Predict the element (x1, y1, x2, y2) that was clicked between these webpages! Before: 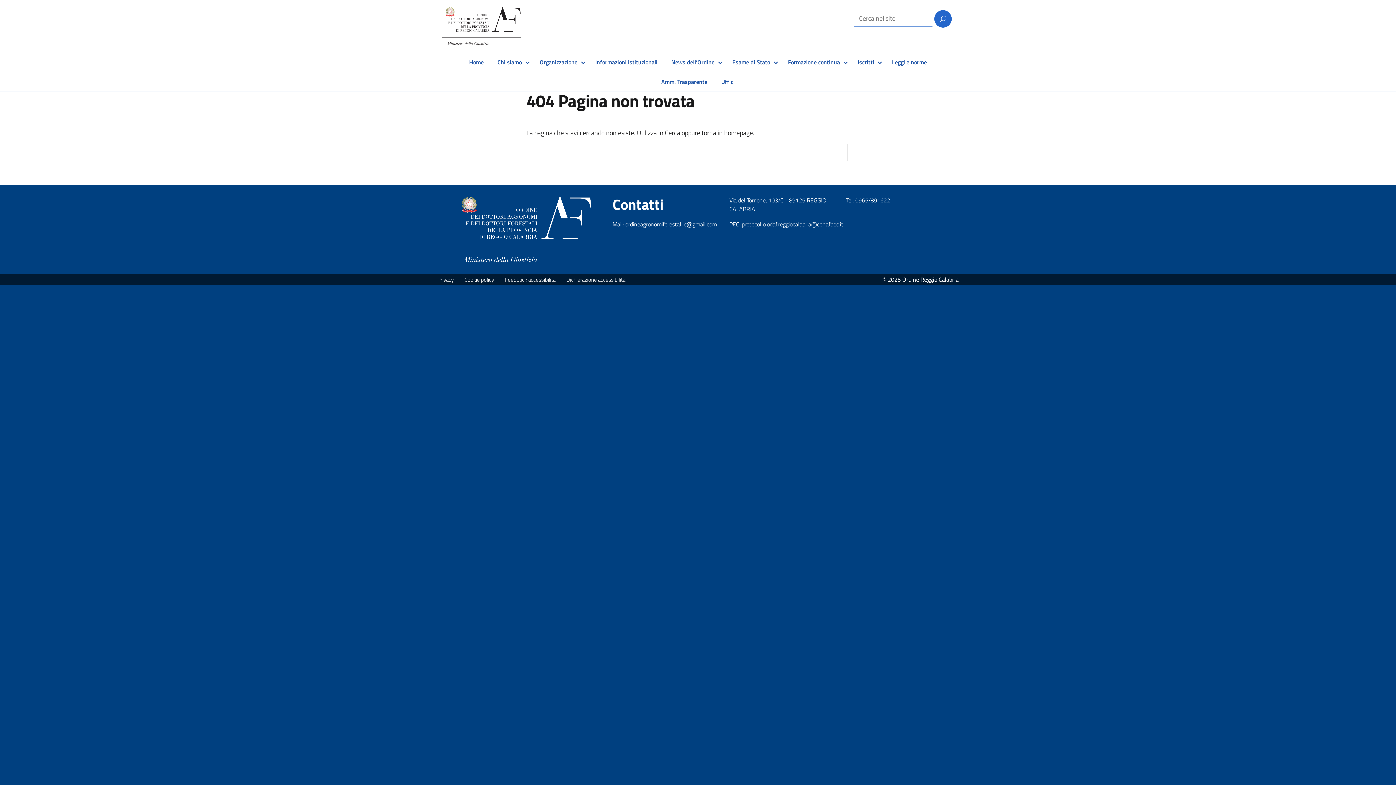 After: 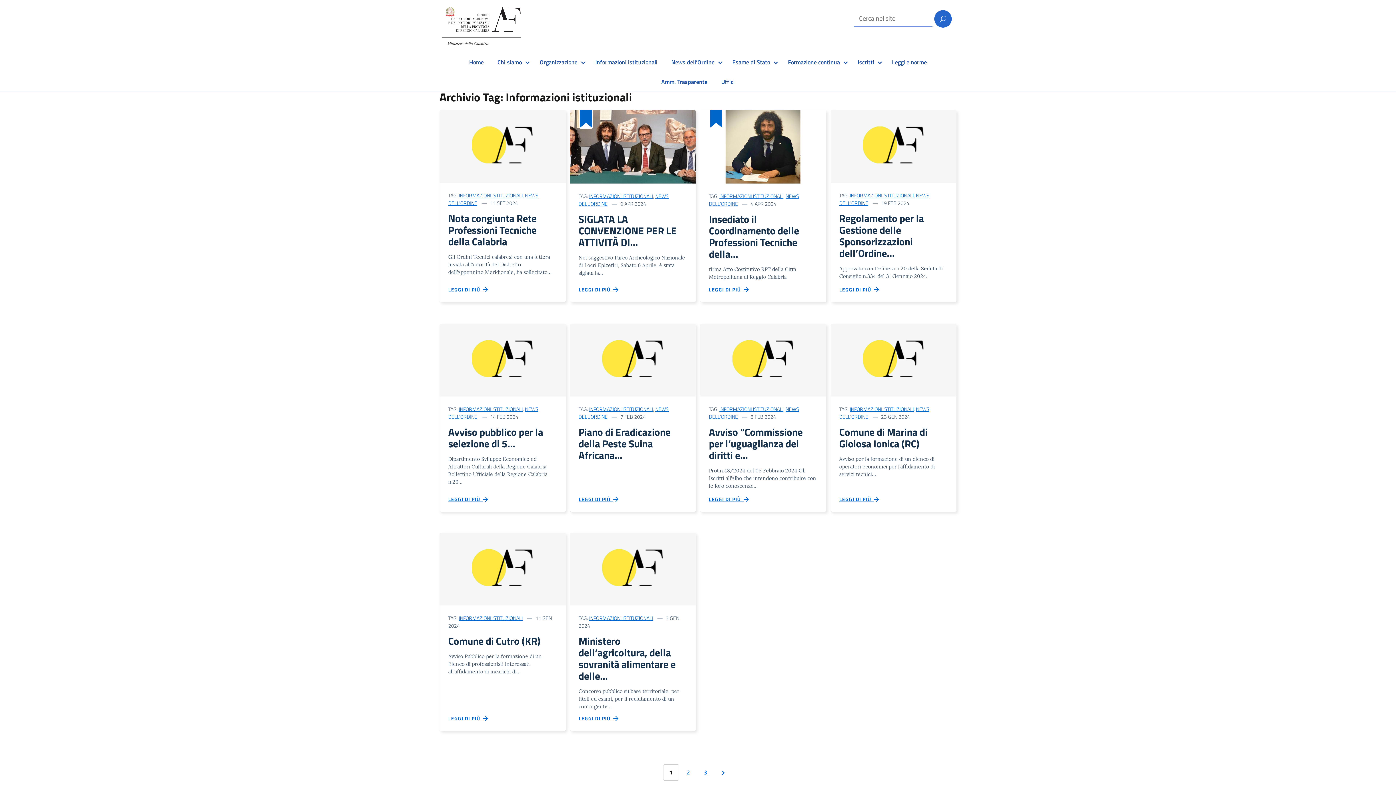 Action: label: Informazioni istituzionali bbox: (590, 57, 663, 66)